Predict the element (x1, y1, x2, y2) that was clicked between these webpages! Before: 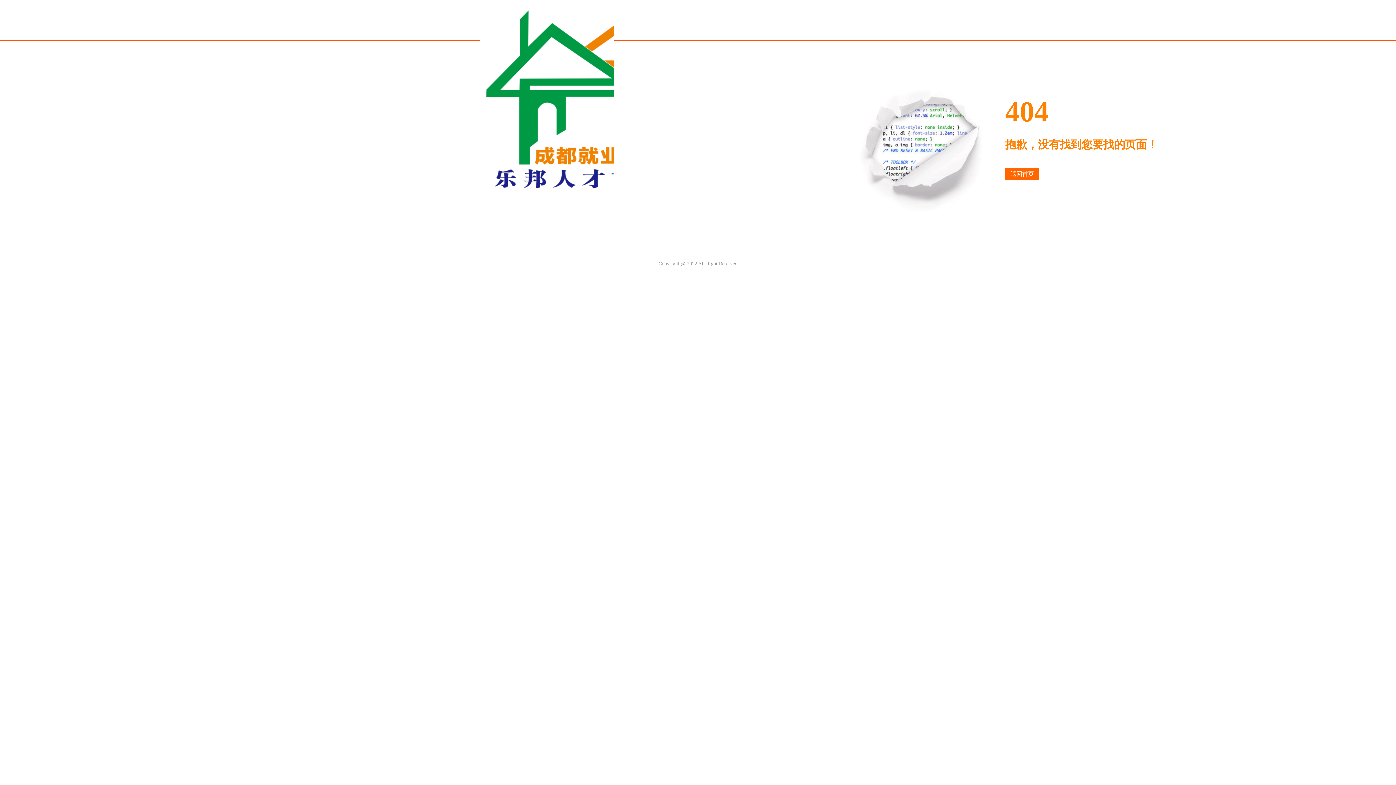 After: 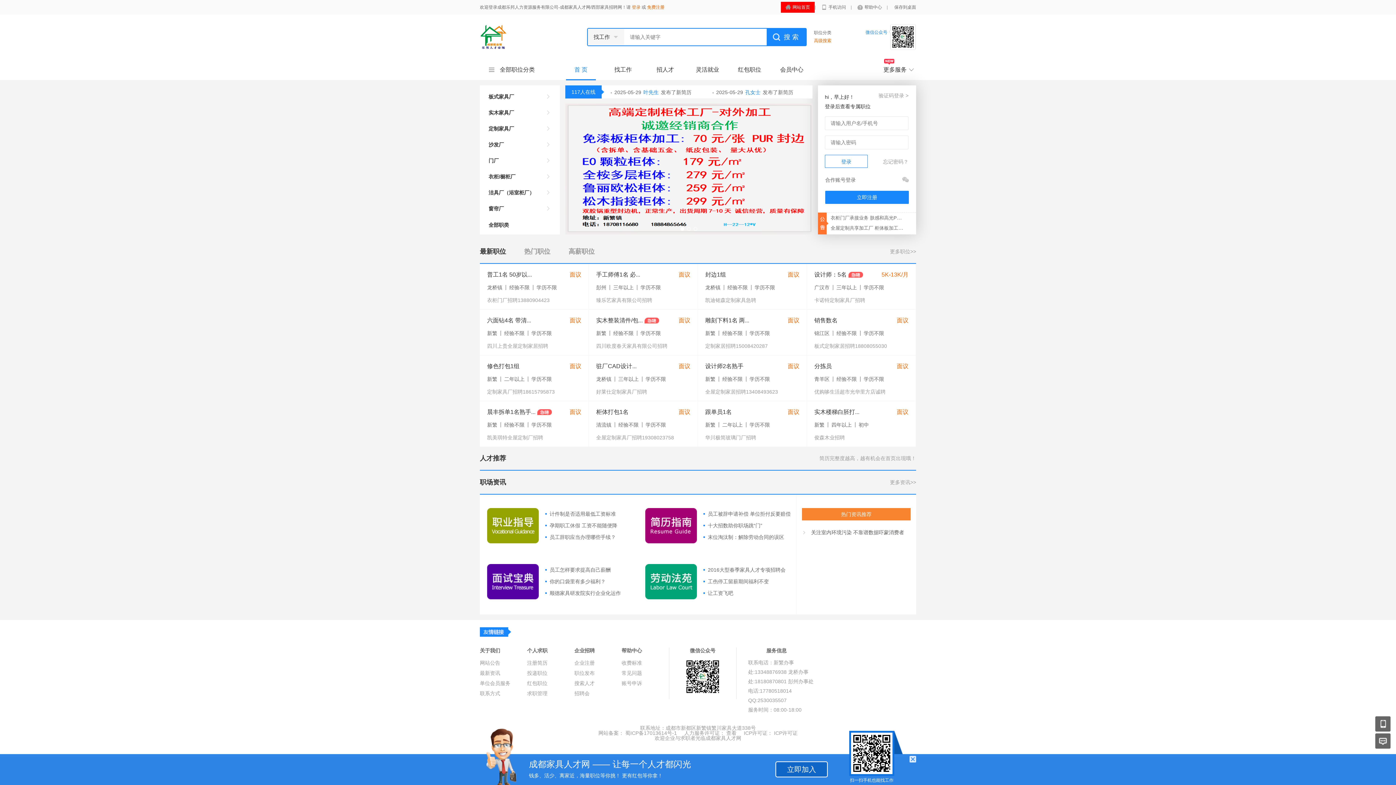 Action: label: 返回首页 bbox: (1005, 168, 1039, 180)